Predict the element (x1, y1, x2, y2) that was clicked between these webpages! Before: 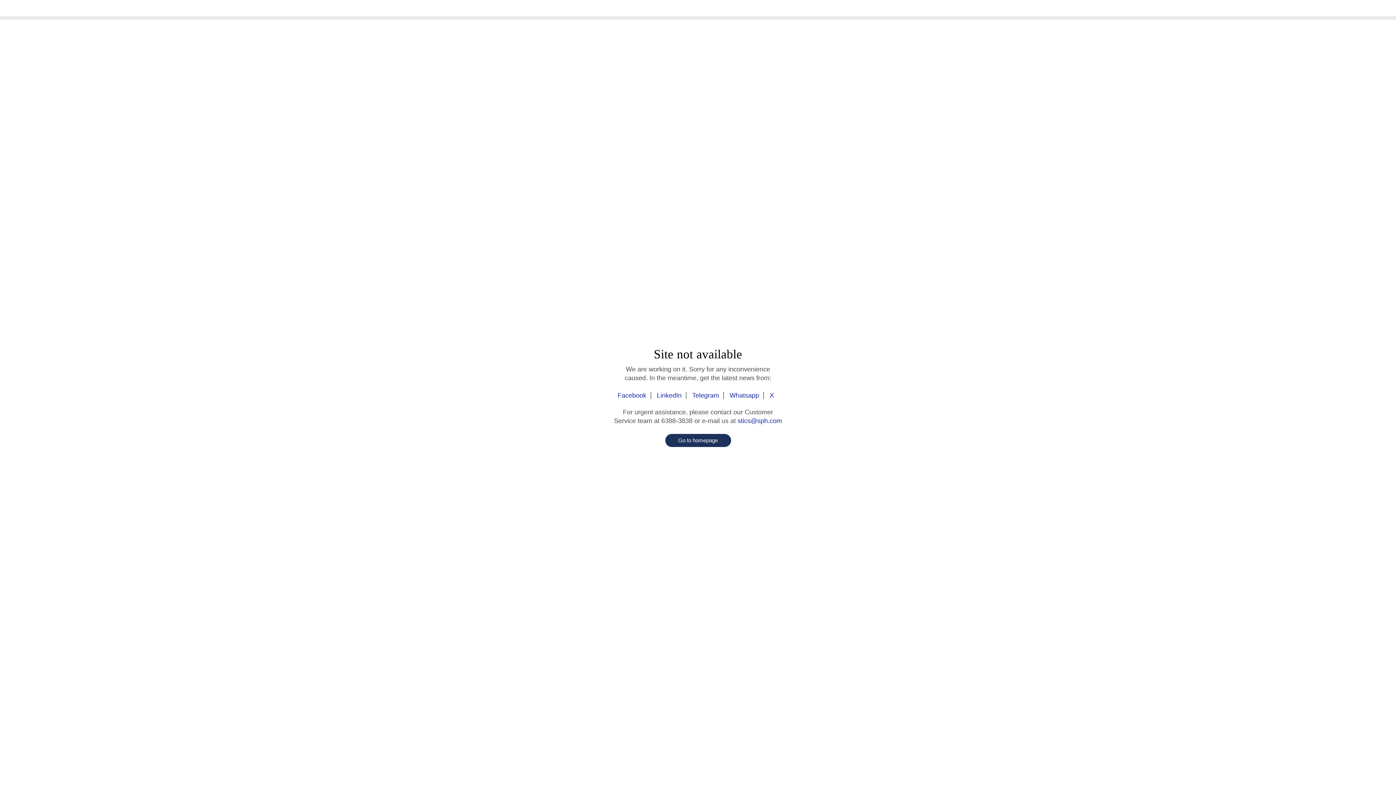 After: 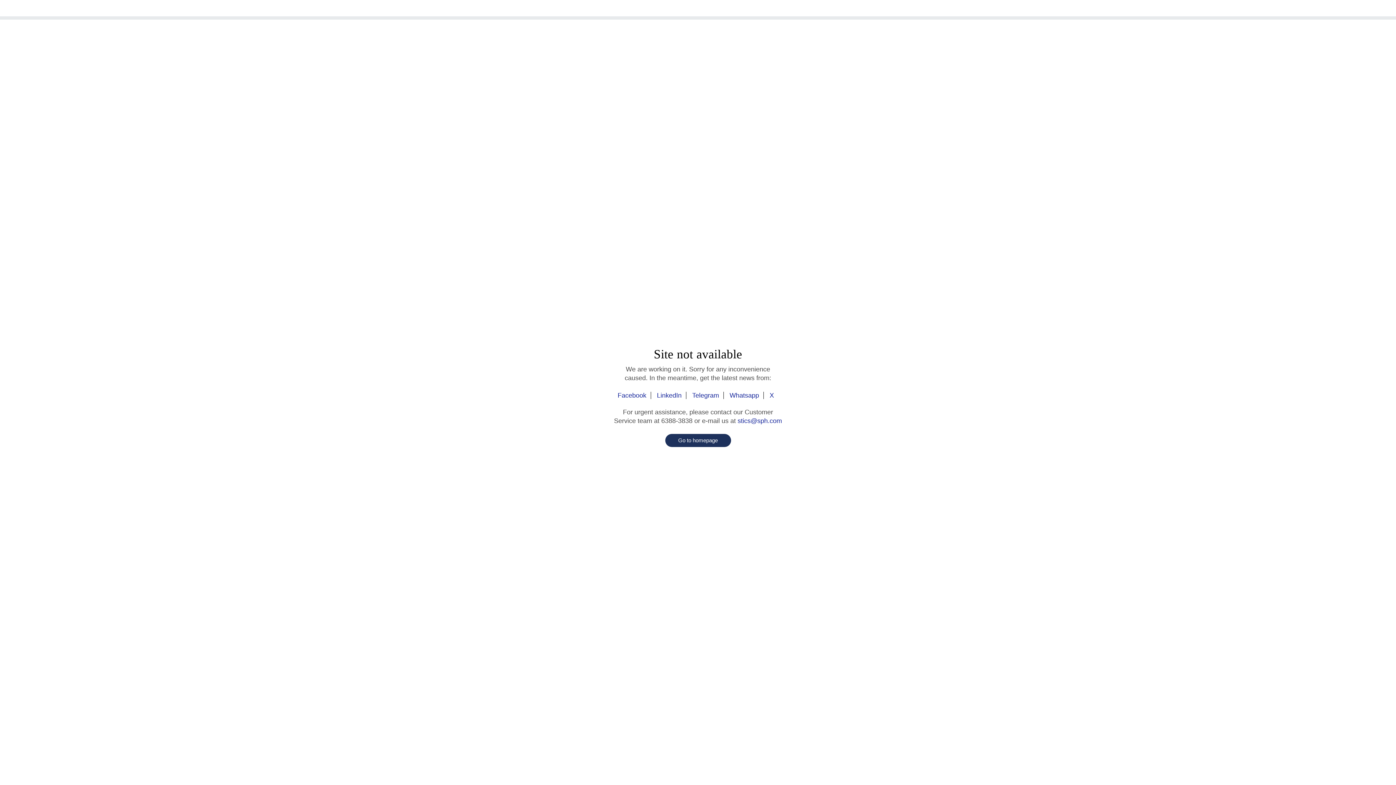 Action: bbox: (617, 392, 651, 399) label: Facebook